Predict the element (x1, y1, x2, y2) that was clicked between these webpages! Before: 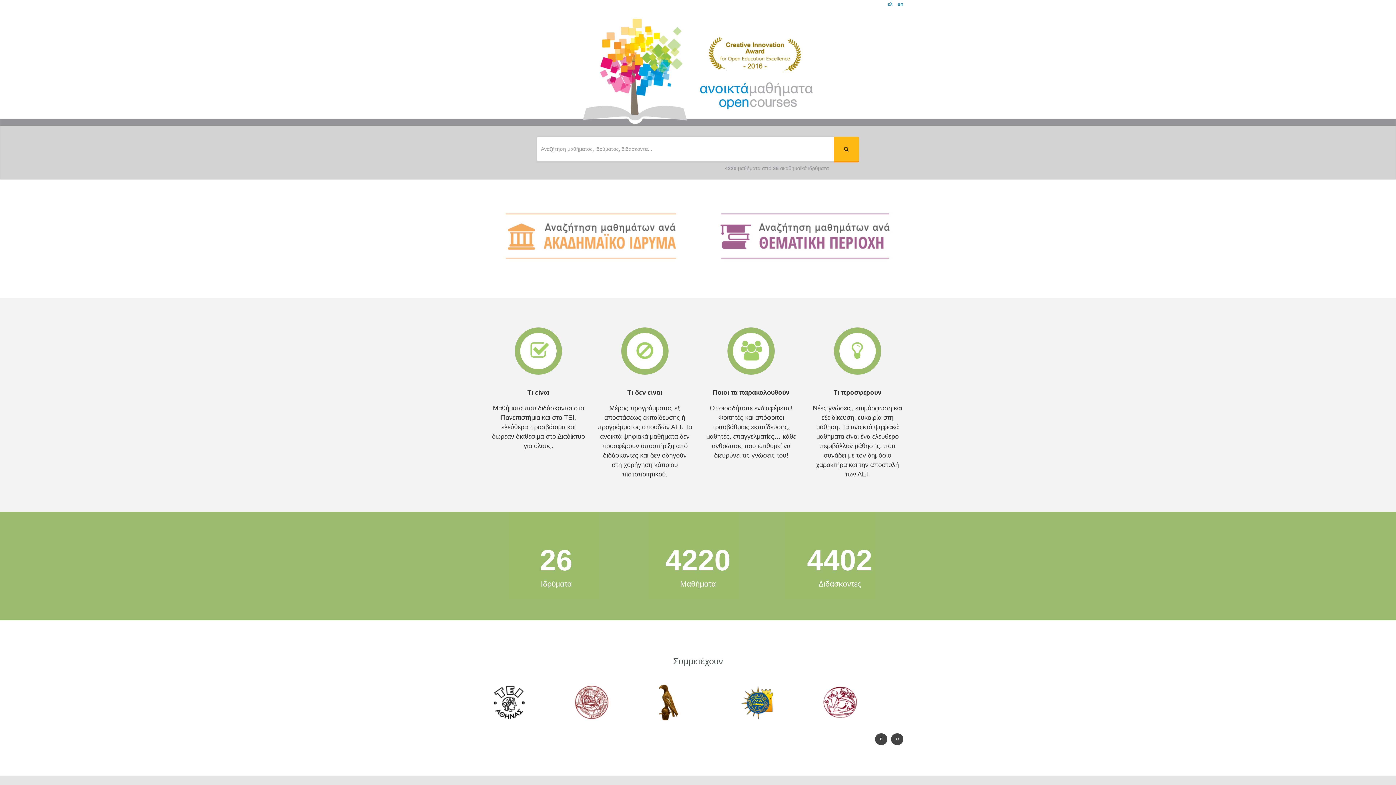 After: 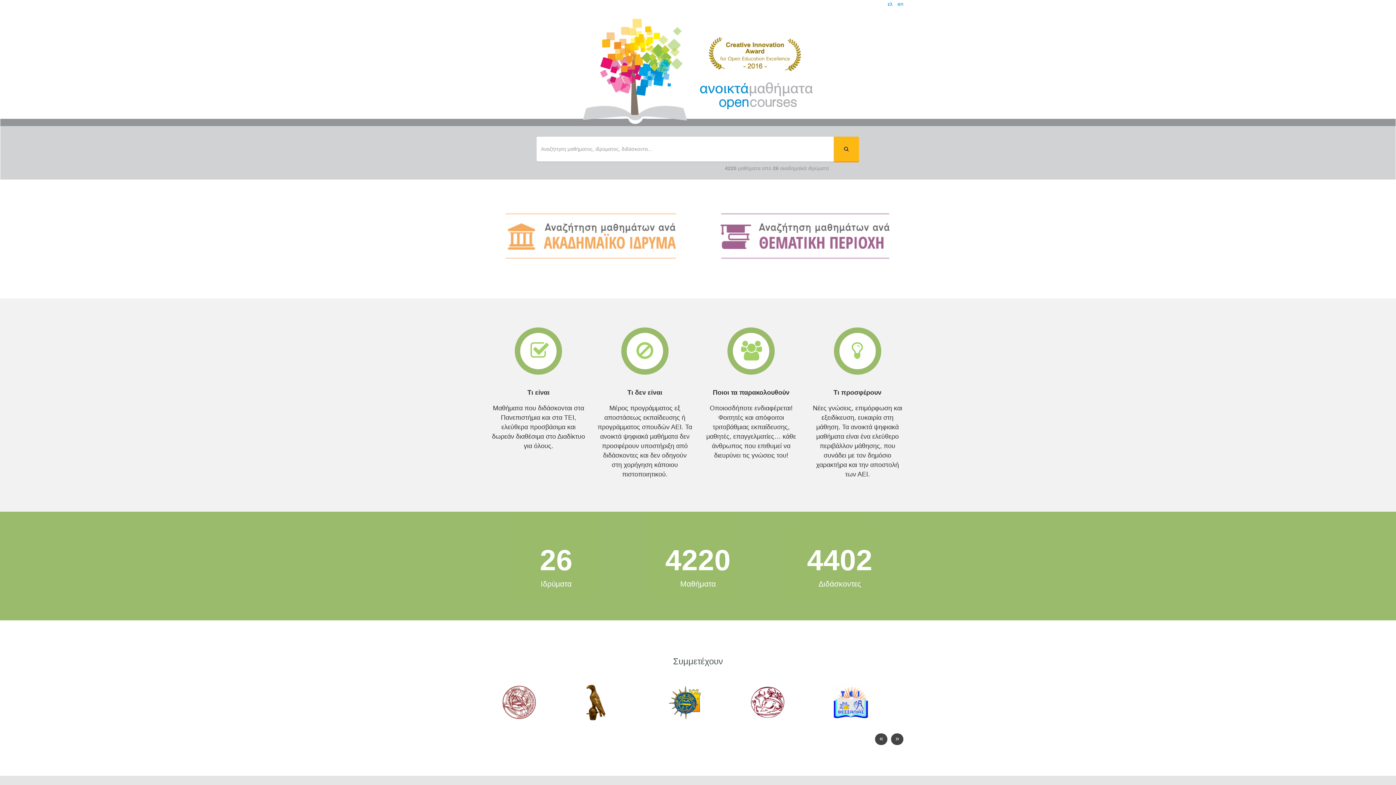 Action: bbox: (888, 1, 892, 6) label: ελ